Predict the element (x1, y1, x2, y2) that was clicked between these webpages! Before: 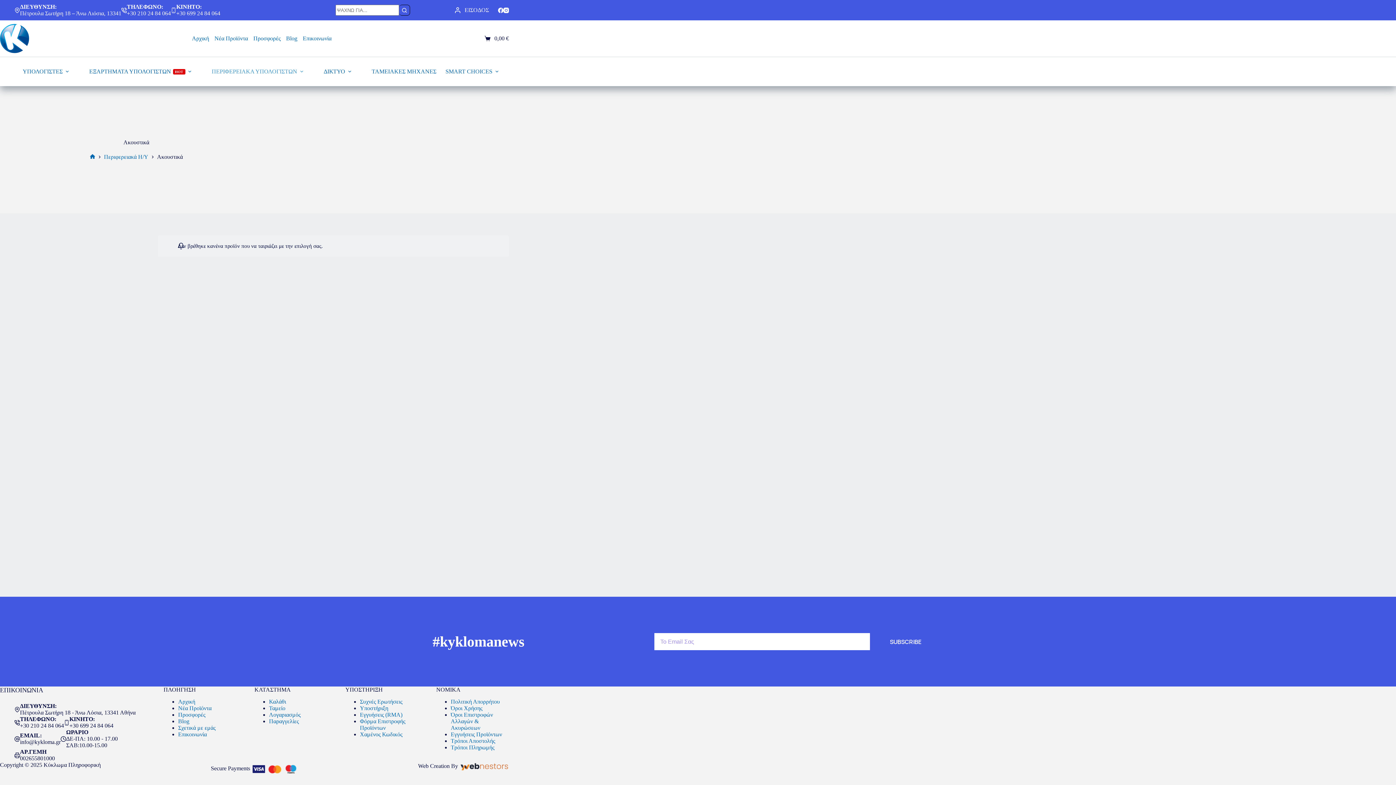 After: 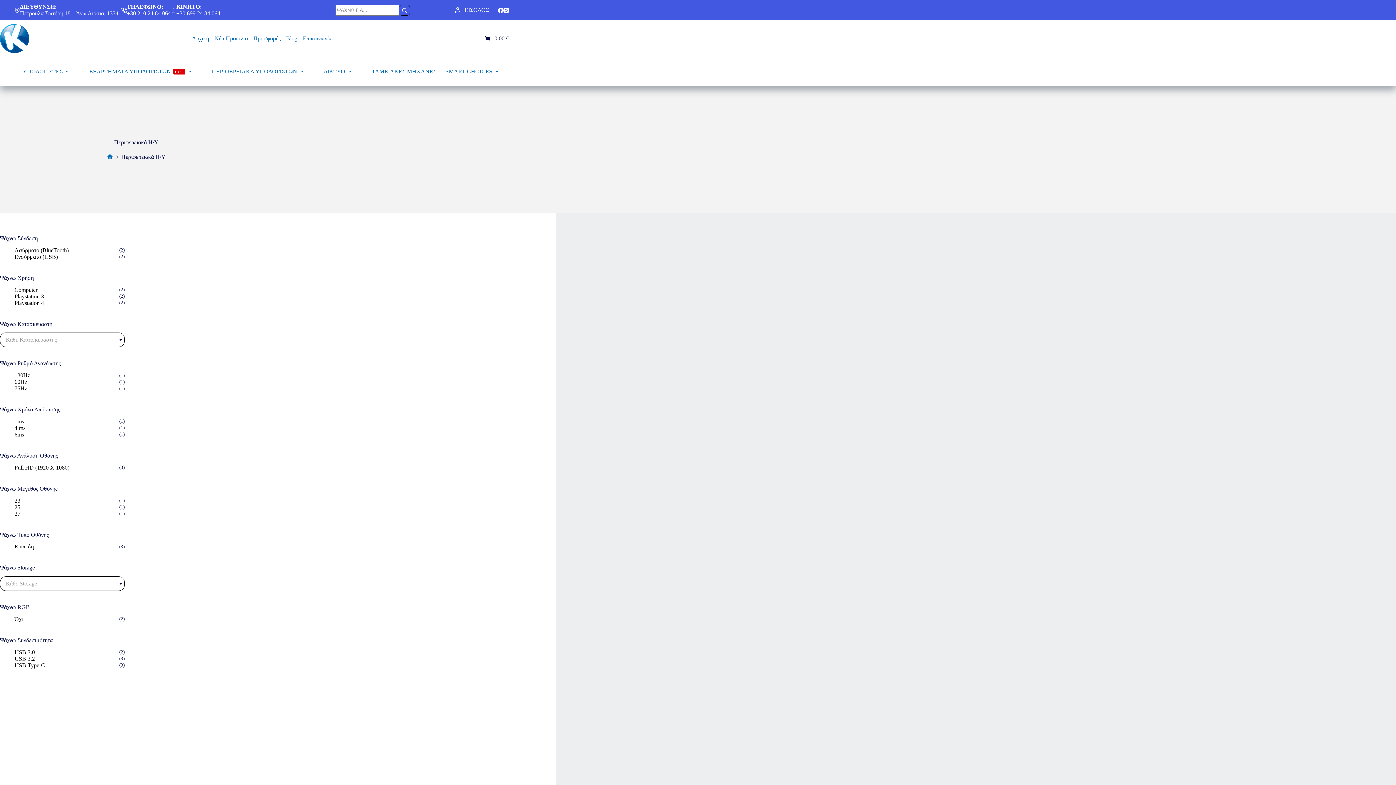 Action: label: Περιφερειακά Η/Υ bbox: (104, 153, 148, 160)